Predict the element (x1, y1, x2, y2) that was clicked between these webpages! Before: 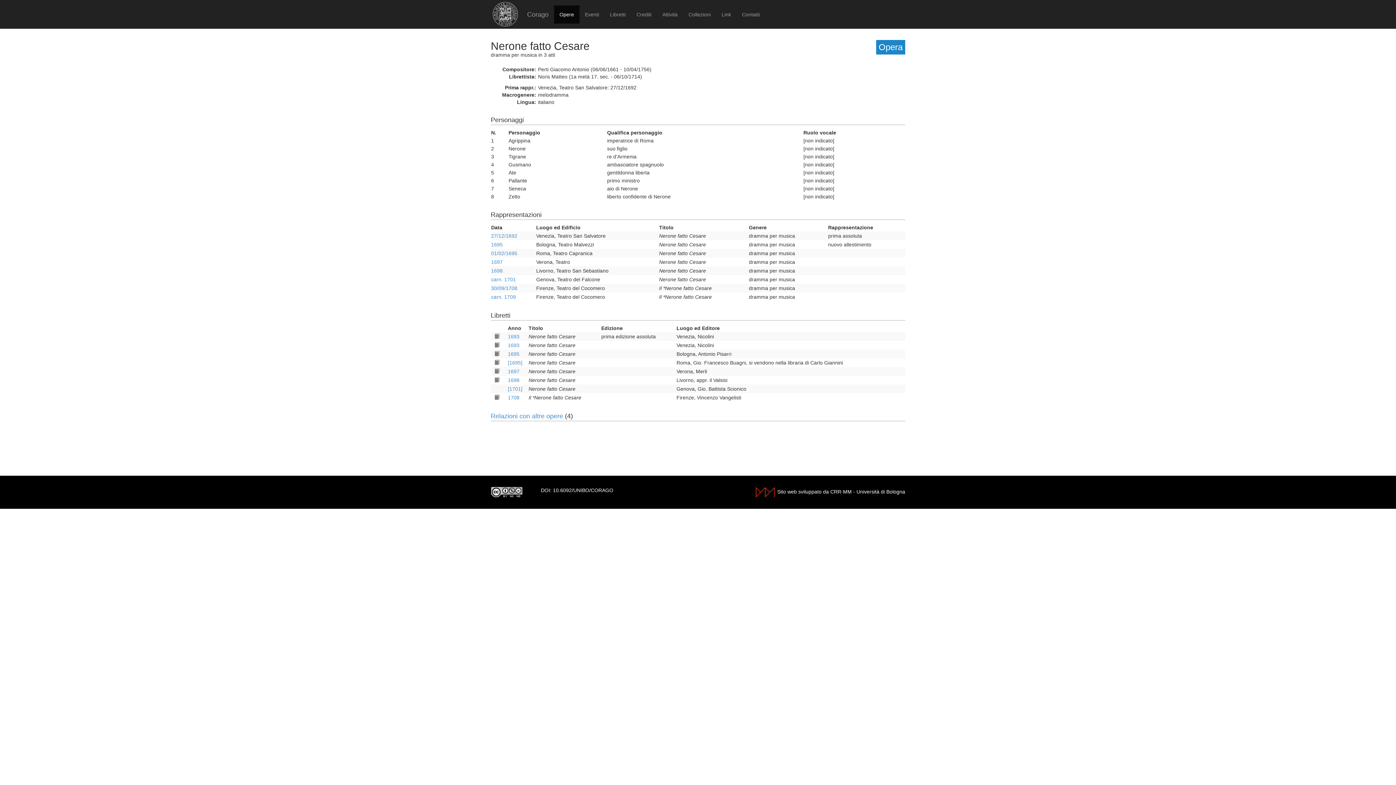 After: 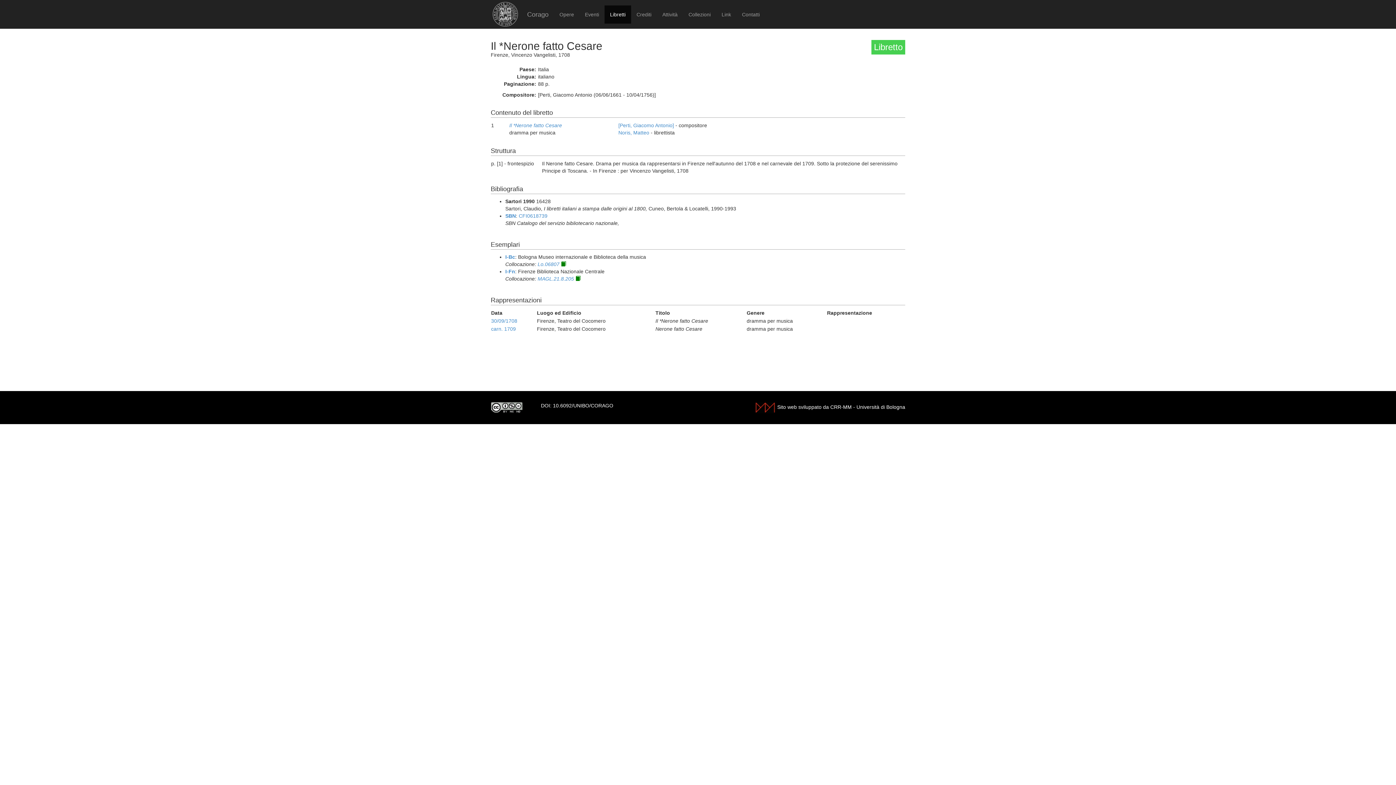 Action: bbox: (508, 394, 519, 400) label: 1708